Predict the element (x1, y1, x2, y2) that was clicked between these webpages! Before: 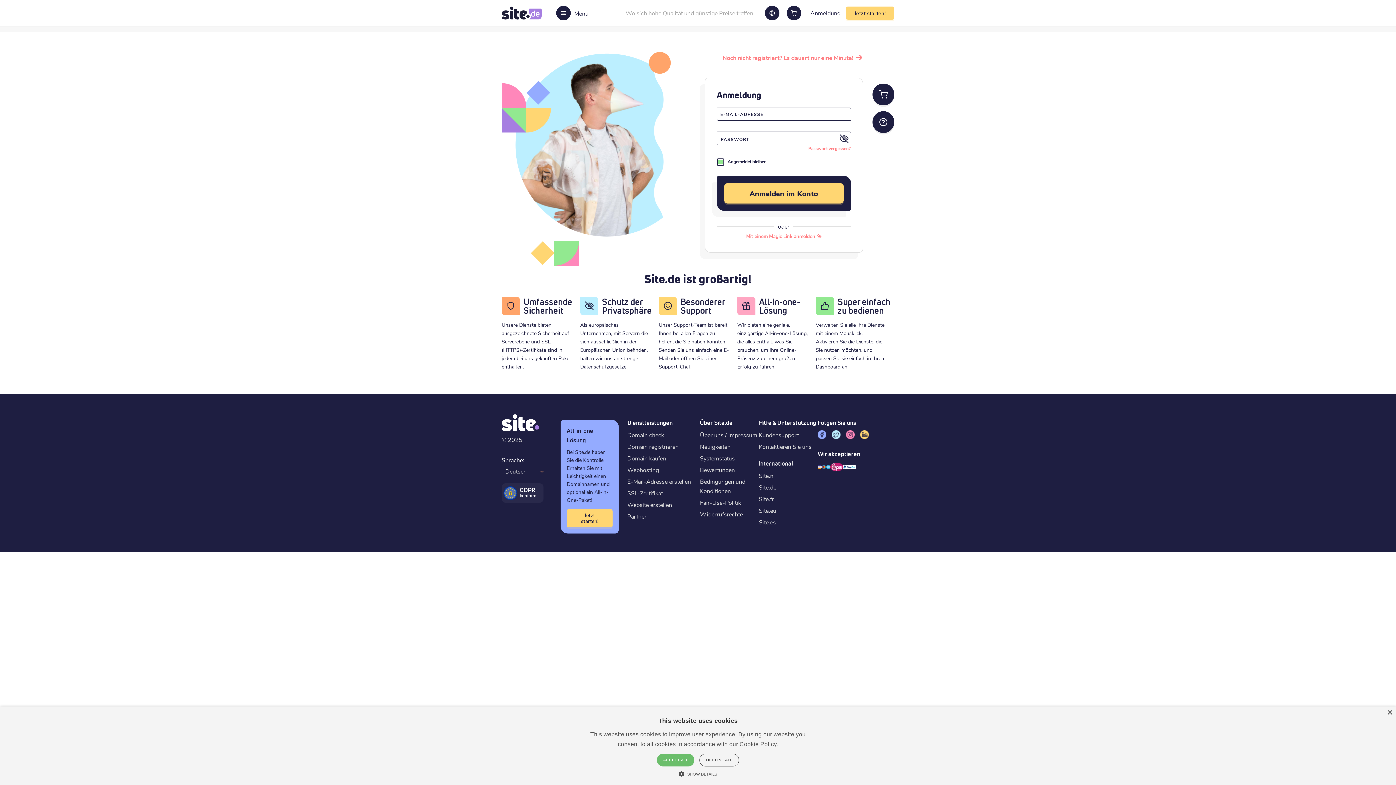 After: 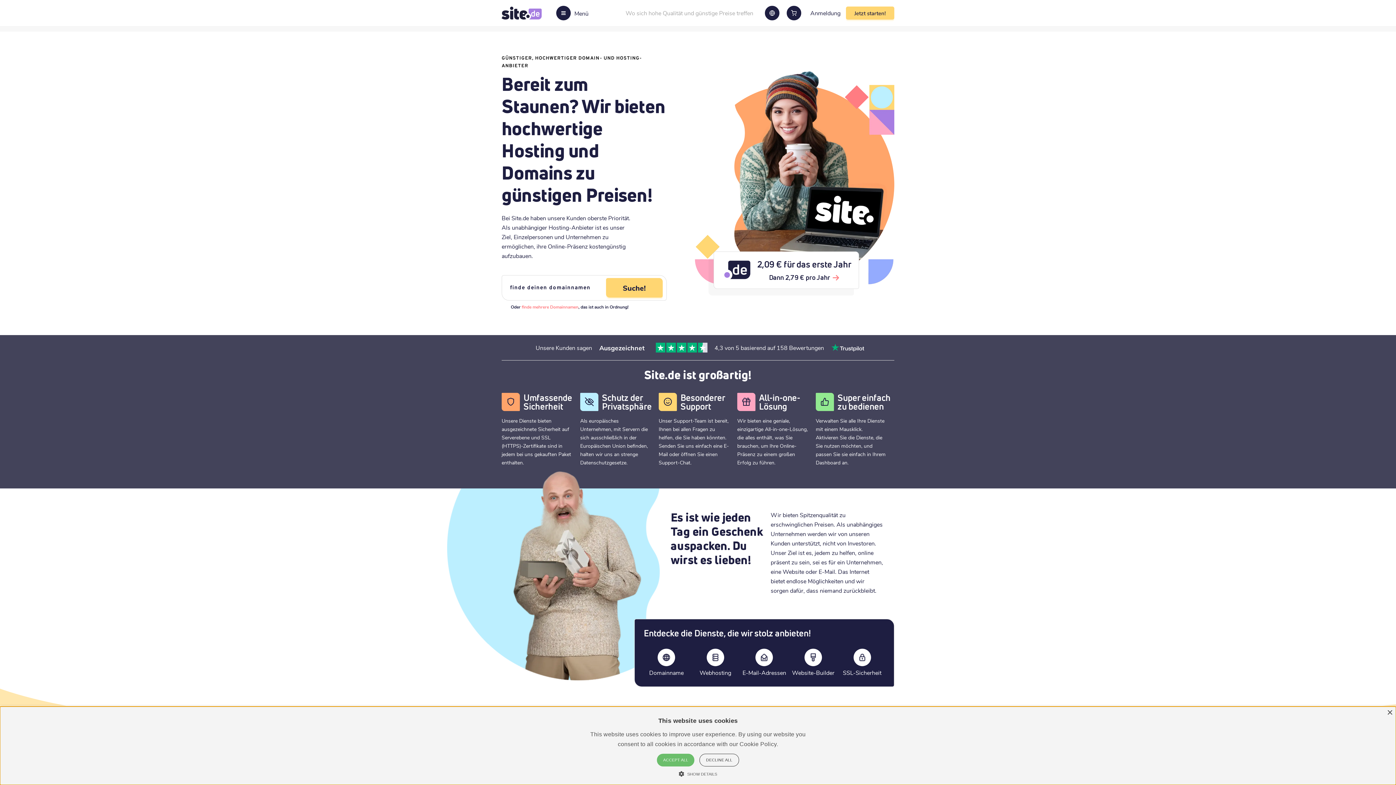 Action: bbox: (501, 414, 539, 431)